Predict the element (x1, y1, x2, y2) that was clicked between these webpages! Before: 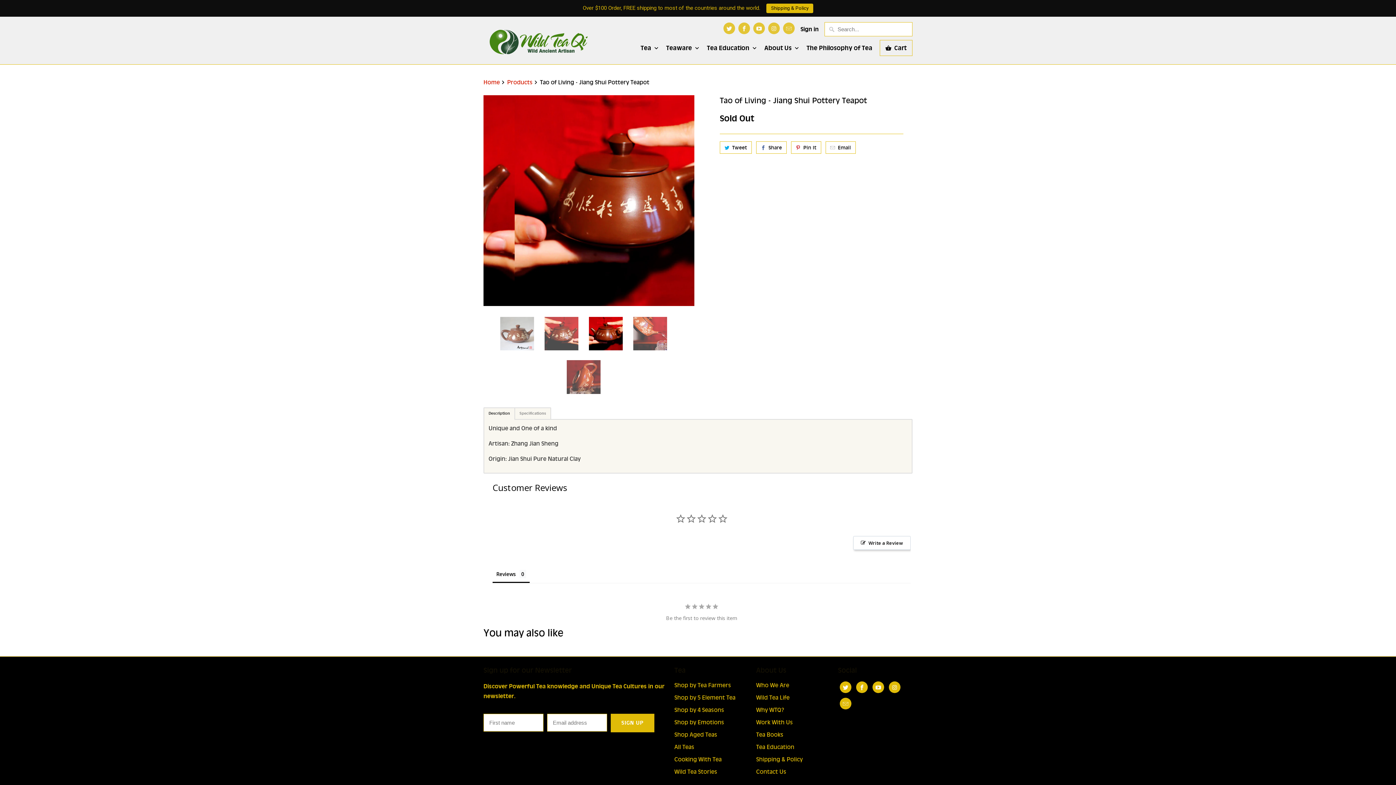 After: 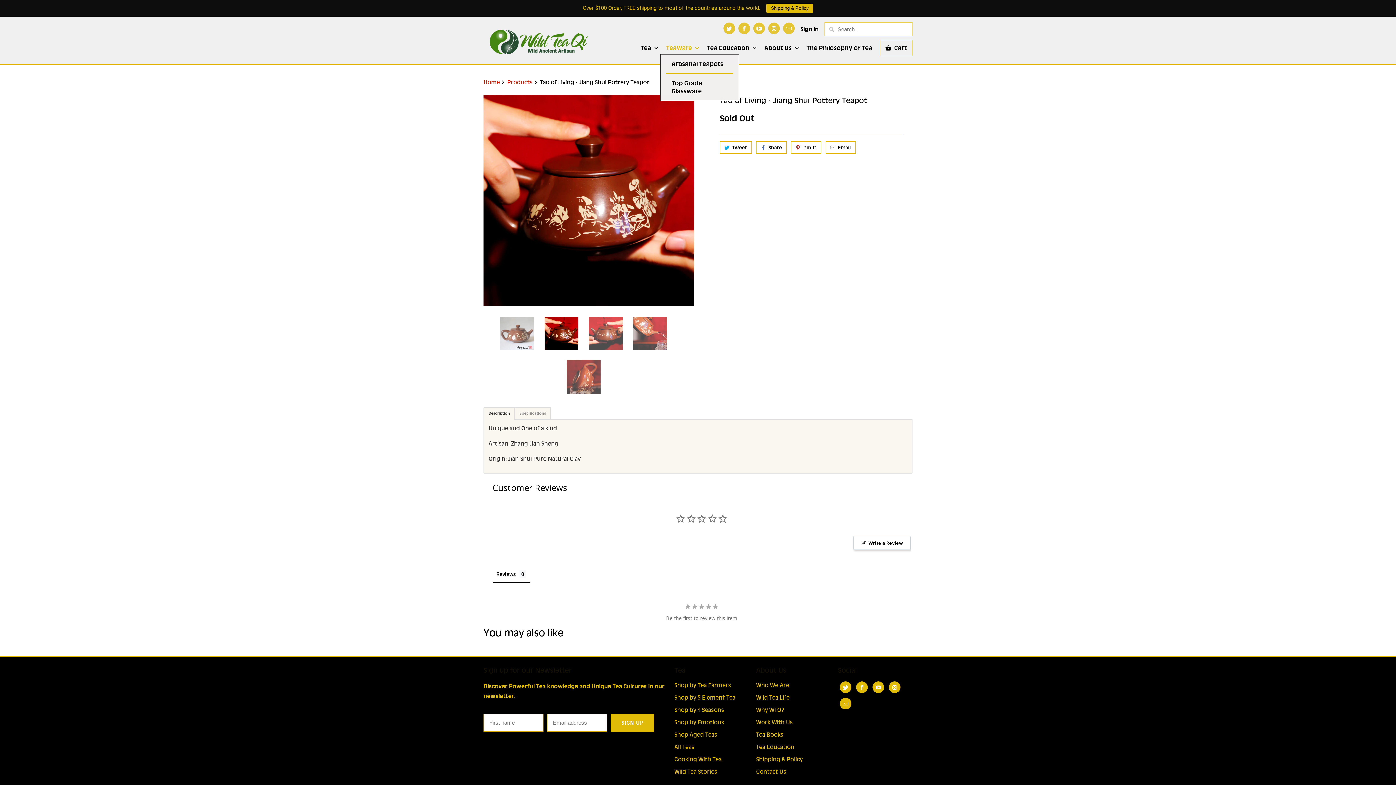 Action: bbox: (666, 44, 699, 56) label: Teaware 